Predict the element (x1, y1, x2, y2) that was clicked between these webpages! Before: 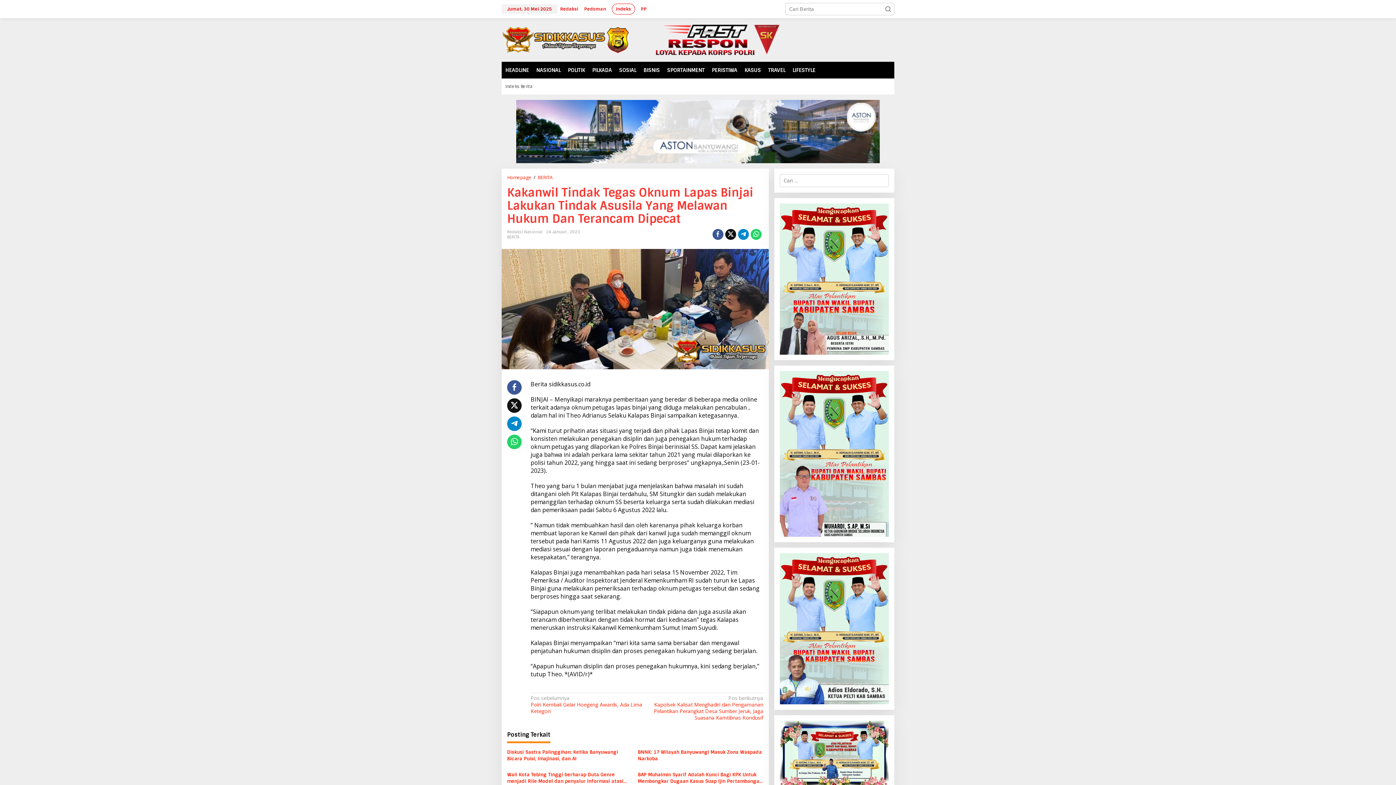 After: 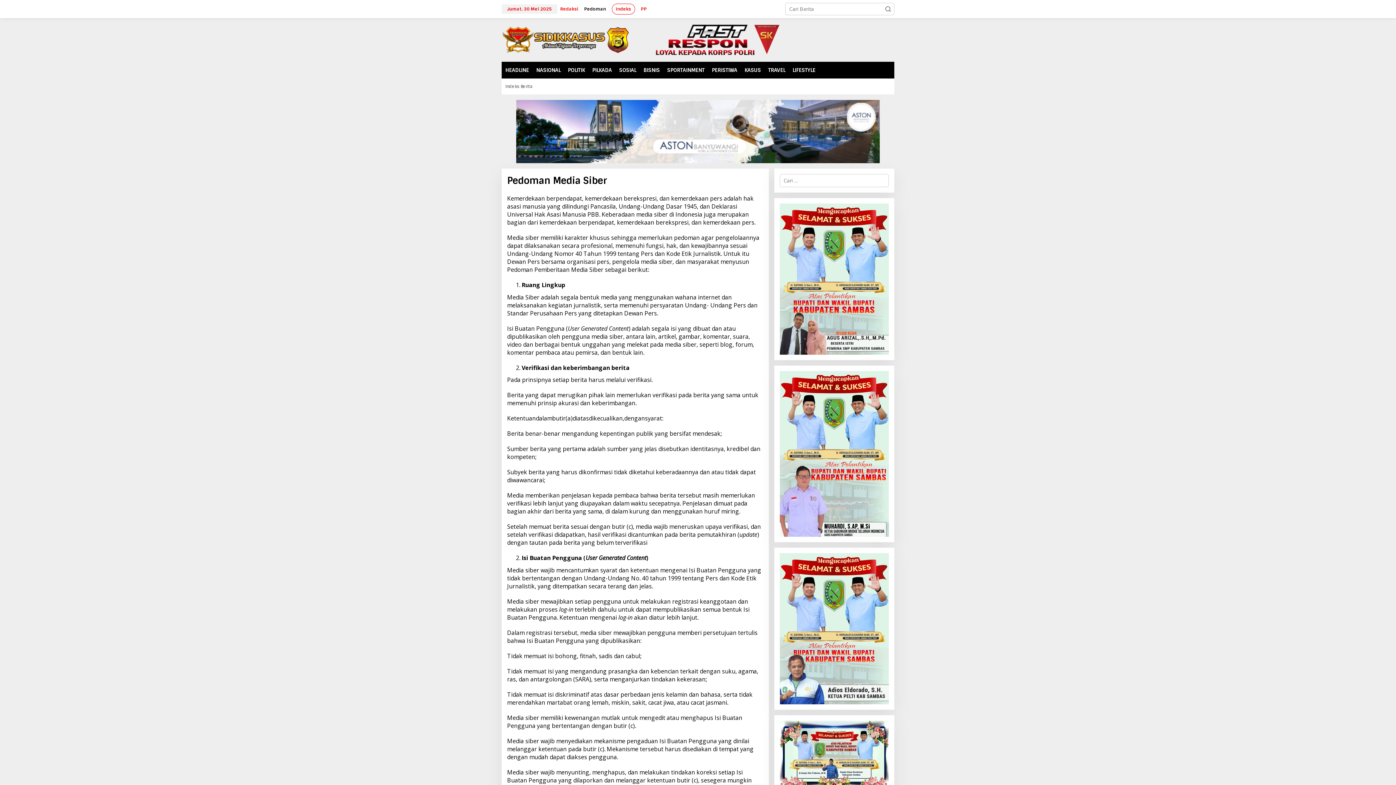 Action: label: Pedoman bbox: (581, 0, 609, 18)